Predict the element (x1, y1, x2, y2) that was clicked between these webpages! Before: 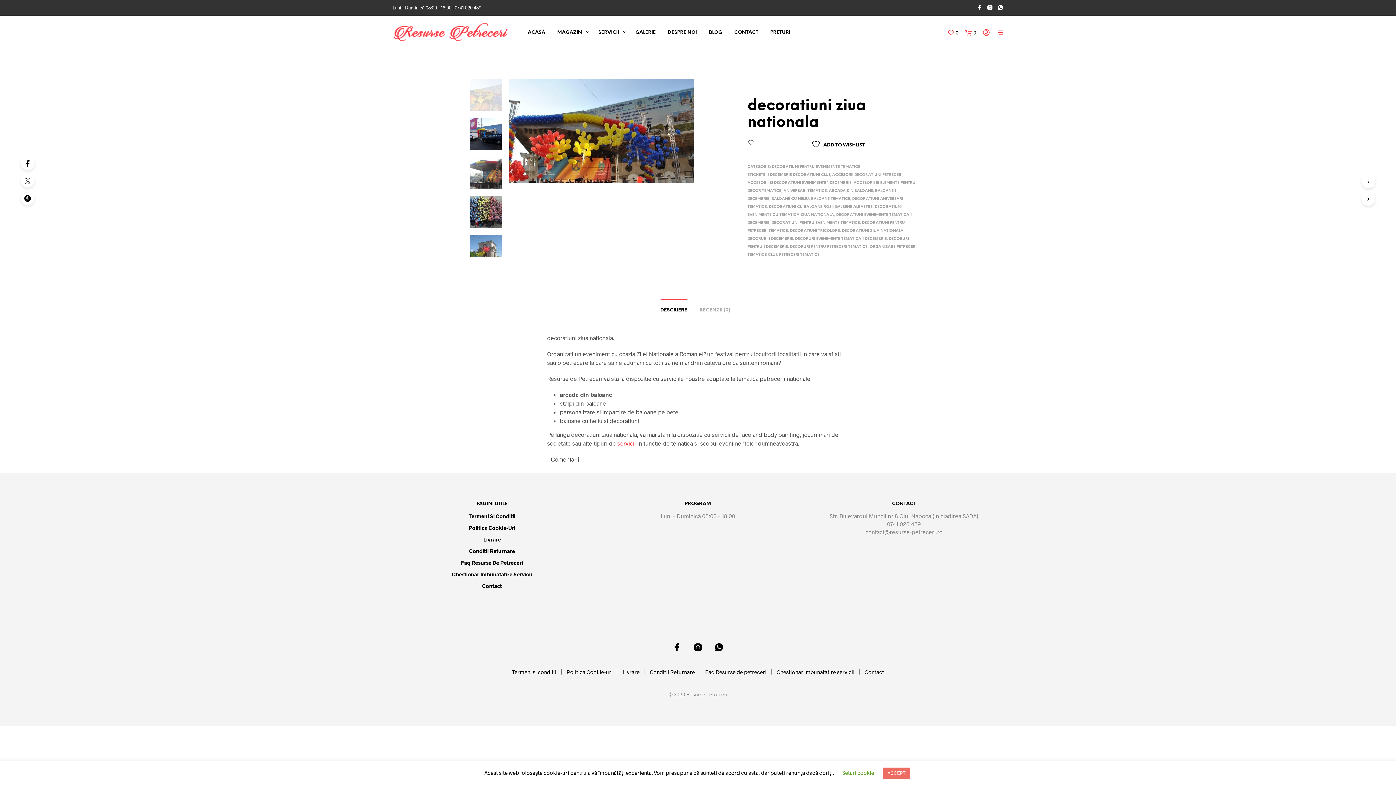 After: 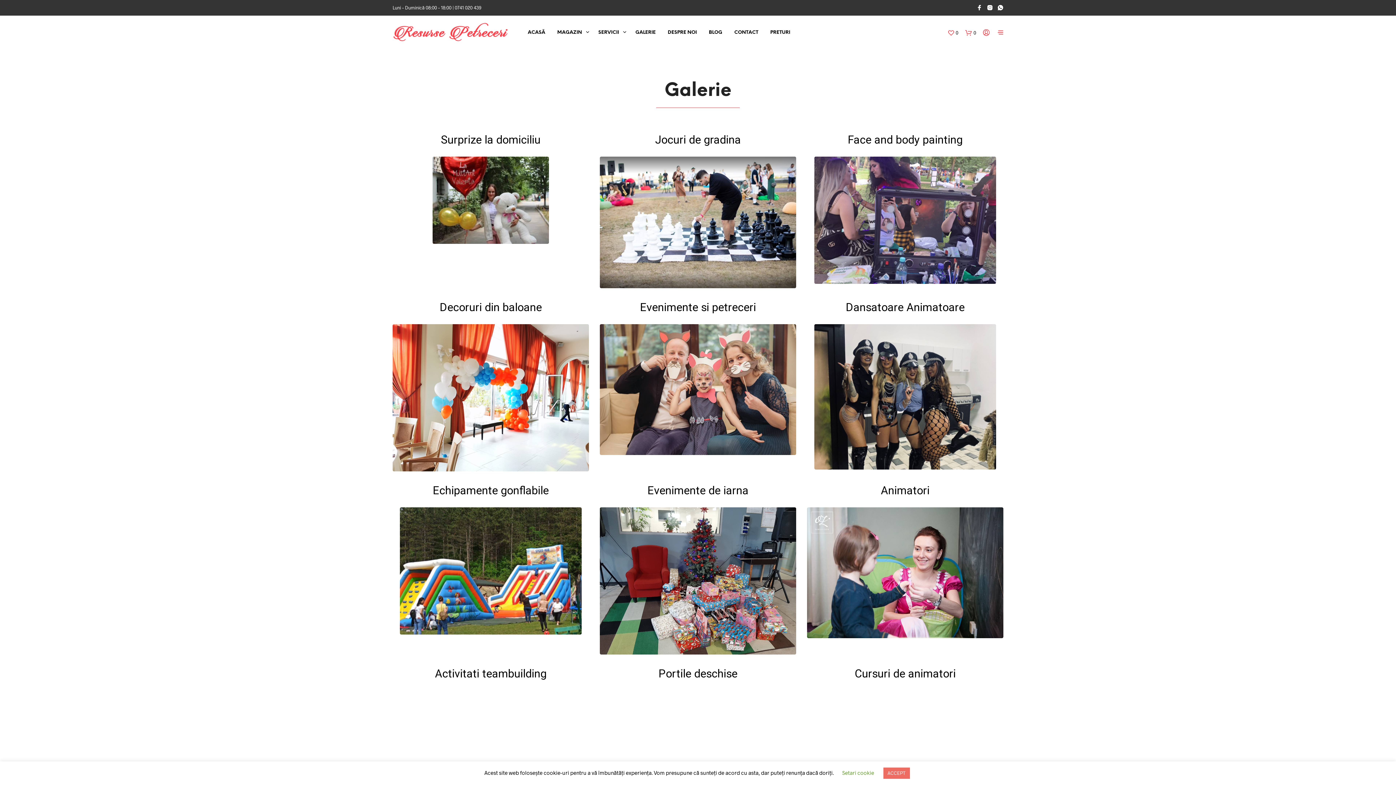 Action: label: GALERIE bbox: (630, 26, 661, 38)